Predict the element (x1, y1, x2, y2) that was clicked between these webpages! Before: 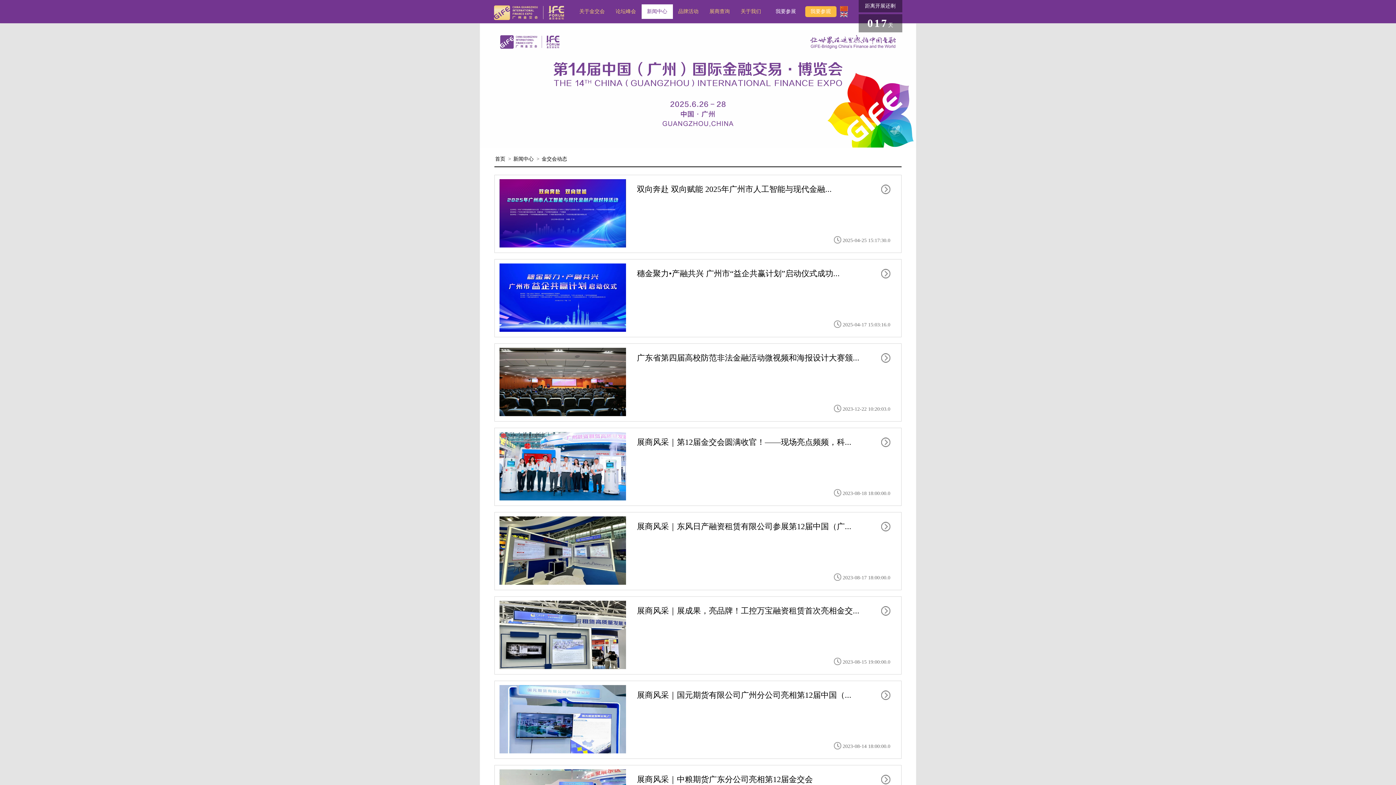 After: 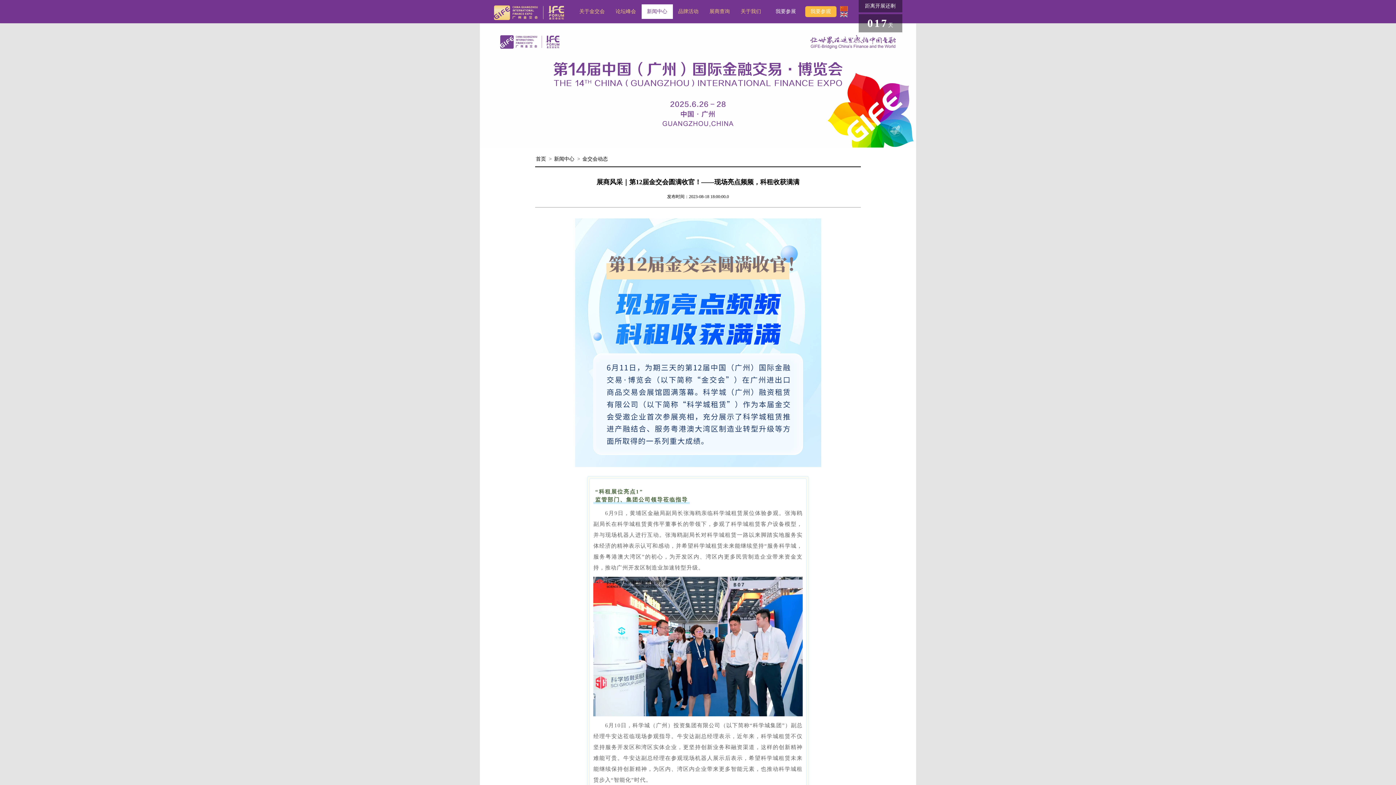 Action: bbox: (499, 432, 626, 500)